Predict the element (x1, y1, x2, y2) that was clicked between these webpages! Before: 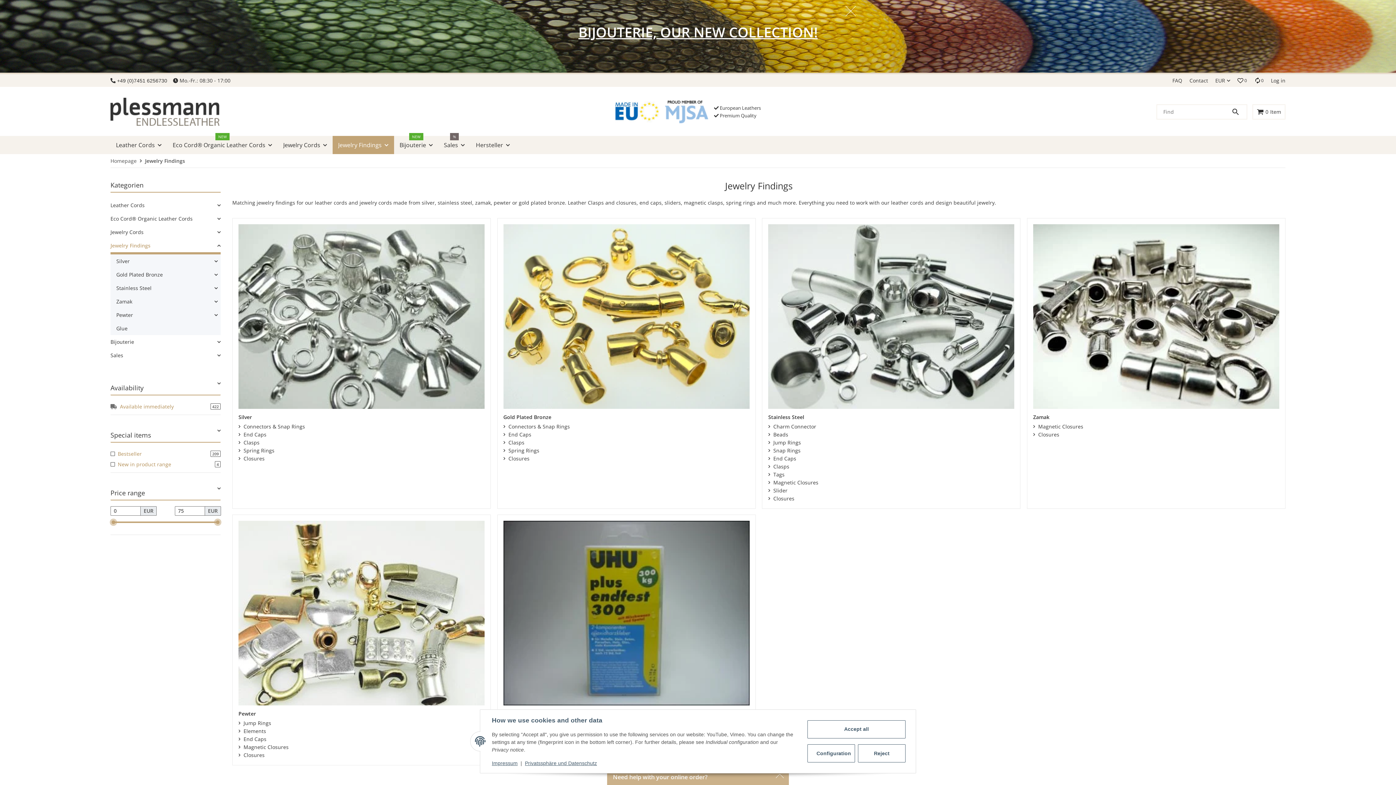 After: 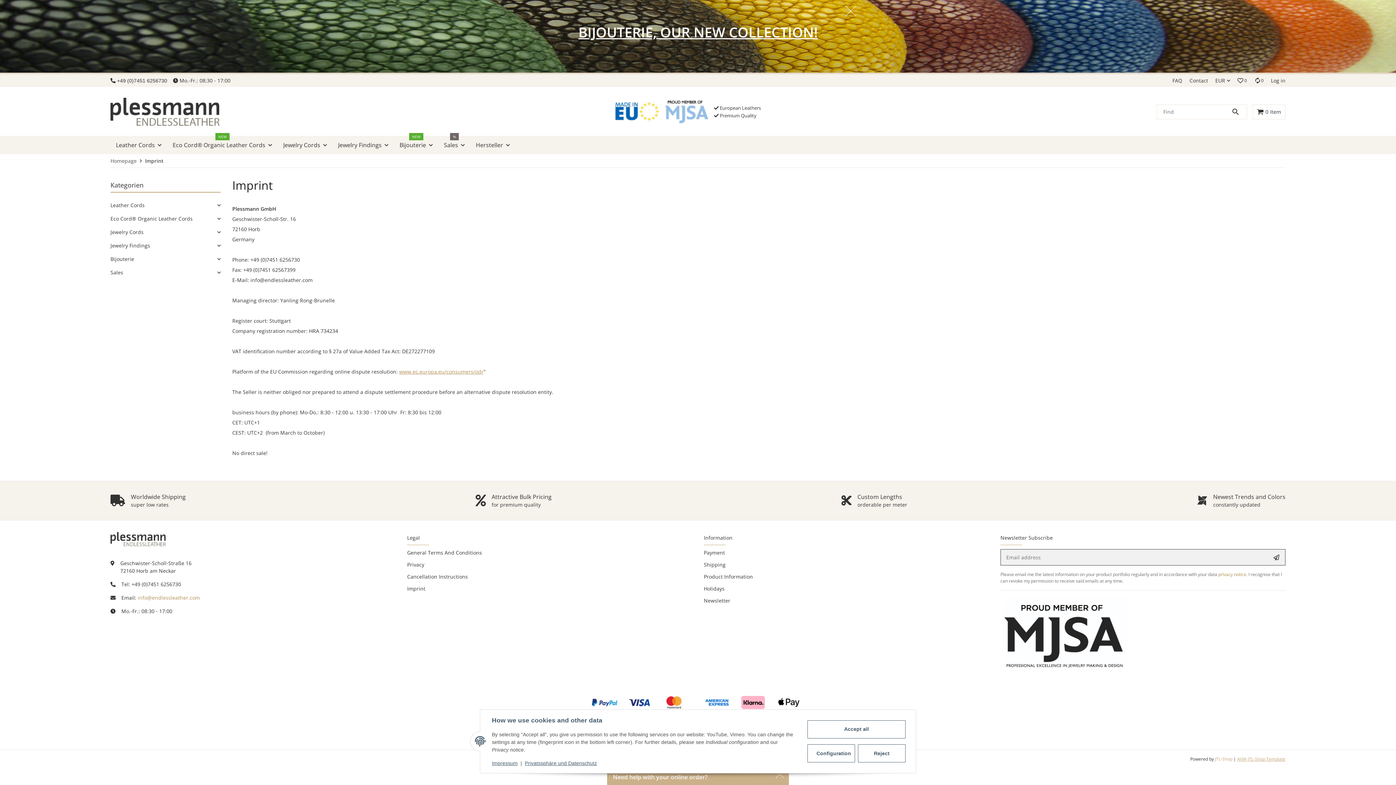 Action: bbox: (492, 760, 517, 766) label: Impressum